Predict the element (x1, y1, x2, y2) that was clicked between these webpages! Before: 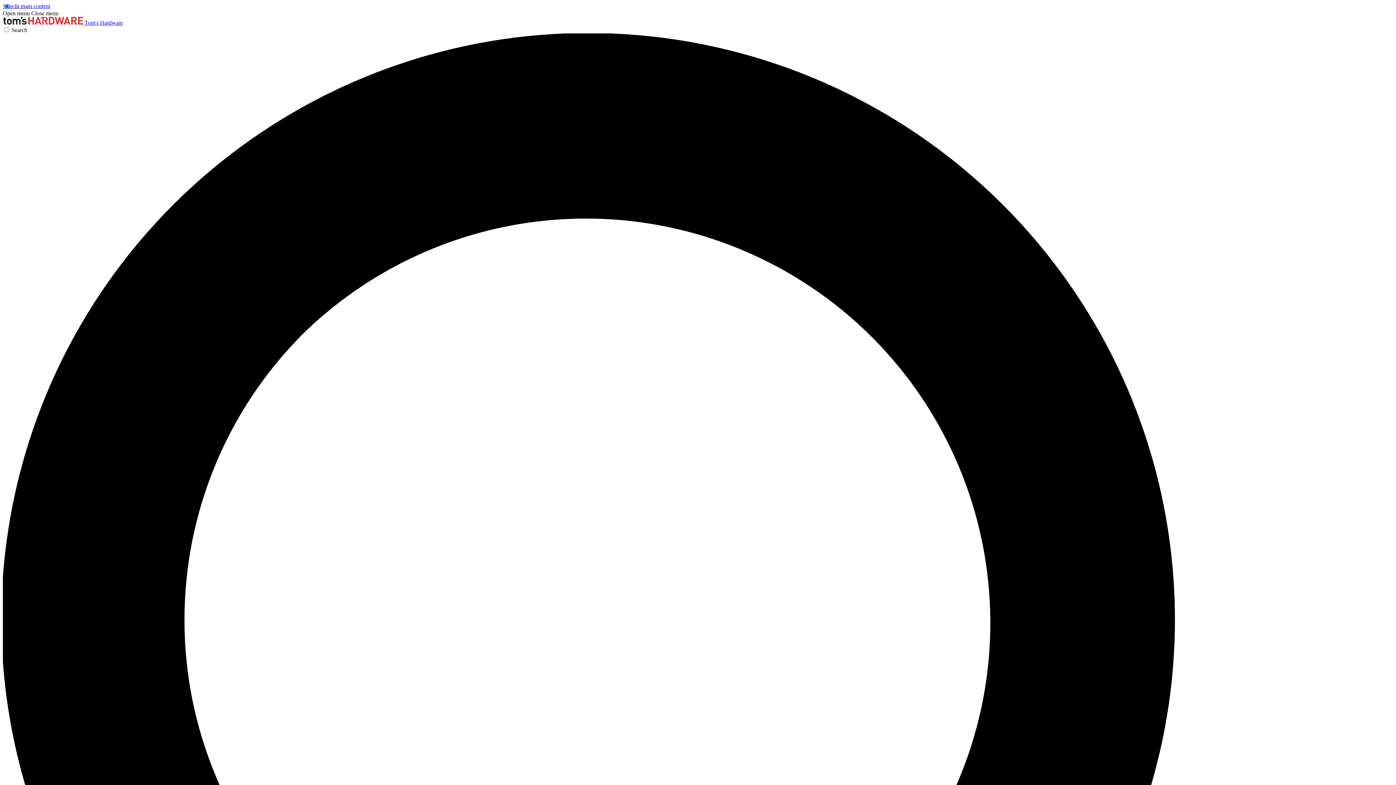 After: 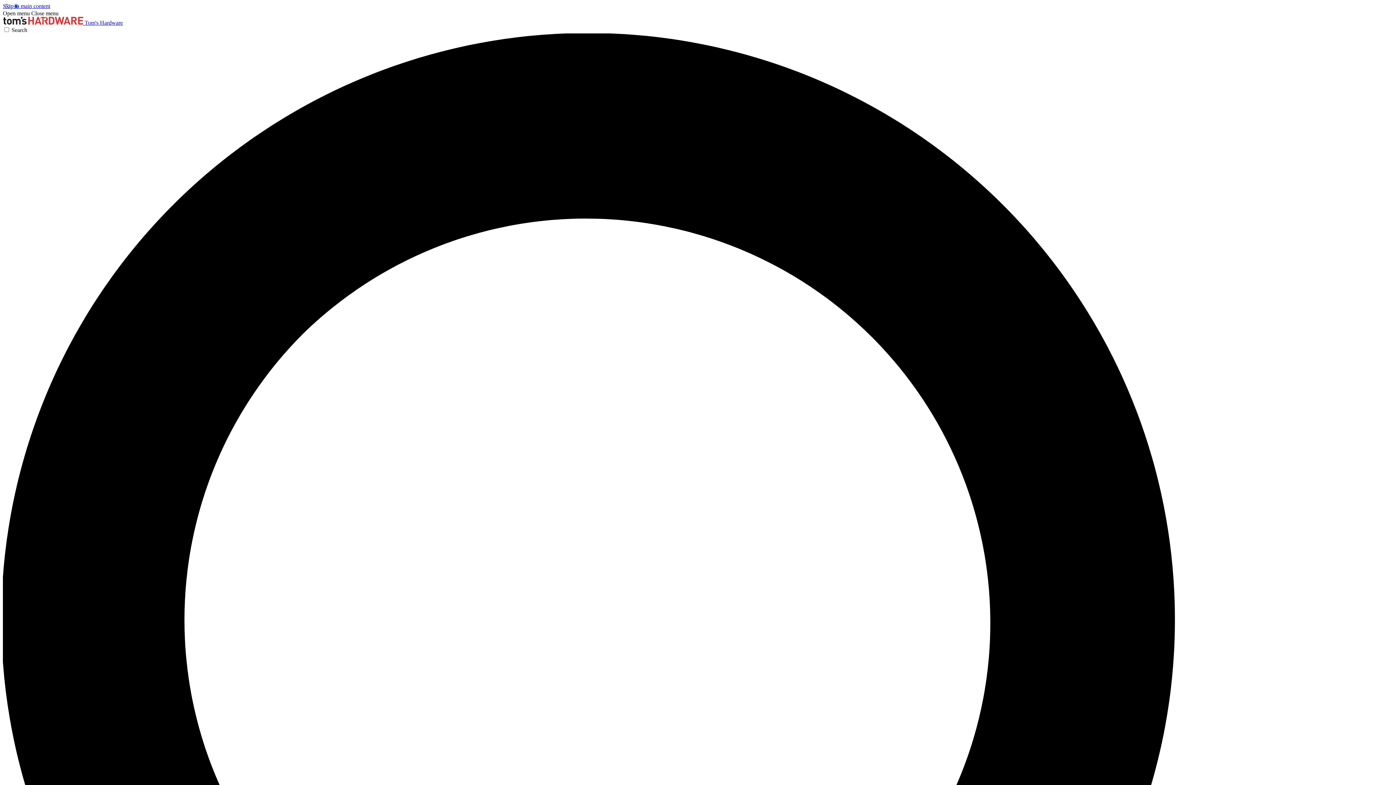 Action: label: Open menu bbox: (2, 10, 29, 16)